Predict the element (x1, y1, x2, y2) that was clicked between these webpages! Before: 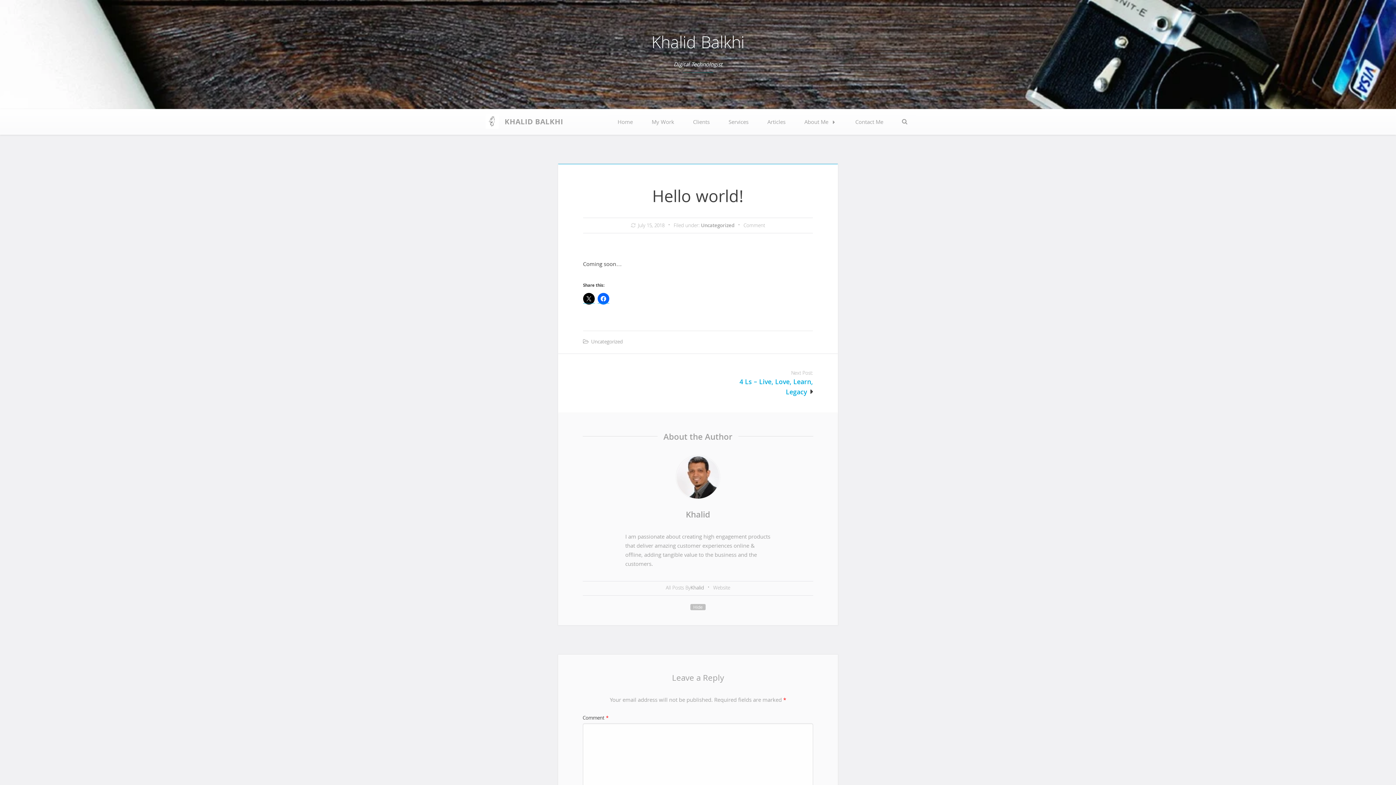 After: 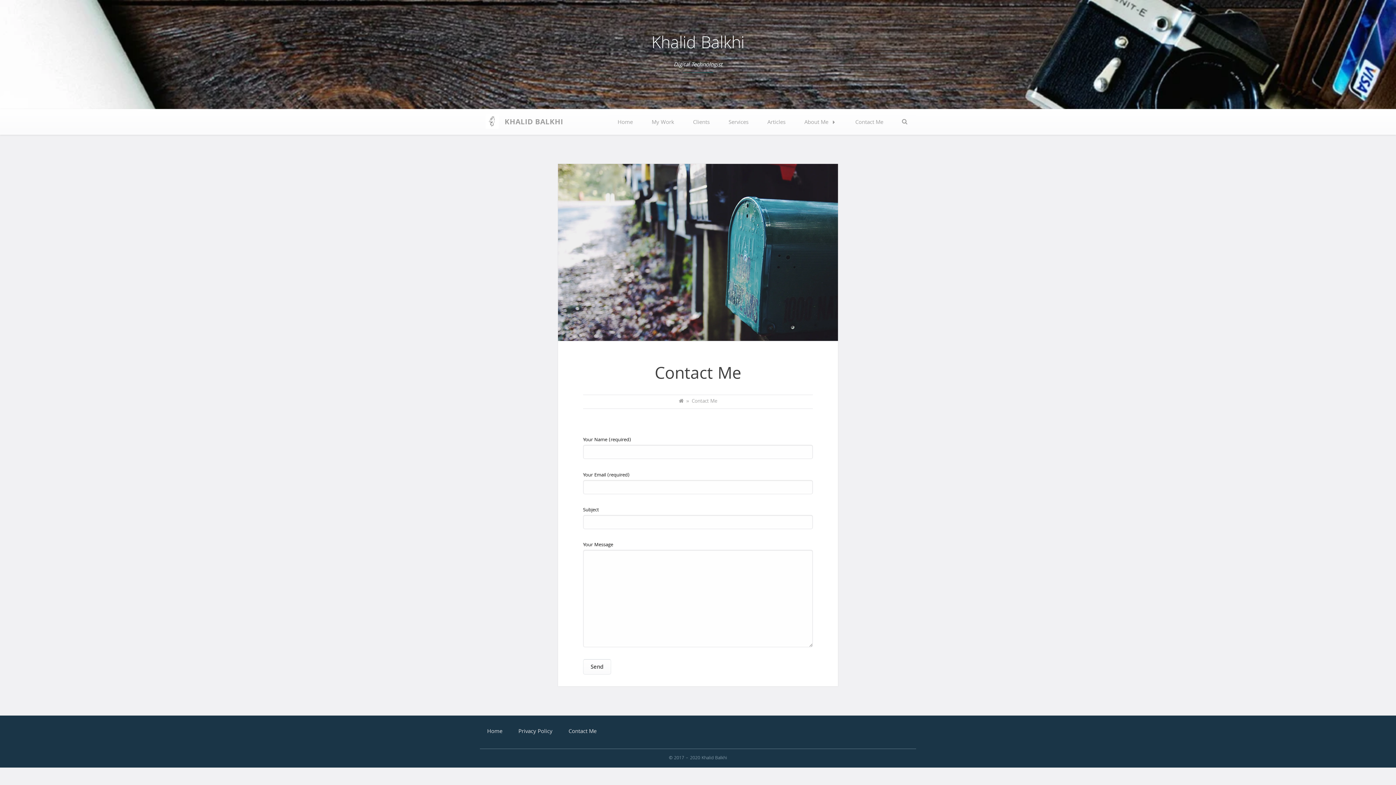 Action: bbox: (846, 111, 892, 134) label: Contact Me